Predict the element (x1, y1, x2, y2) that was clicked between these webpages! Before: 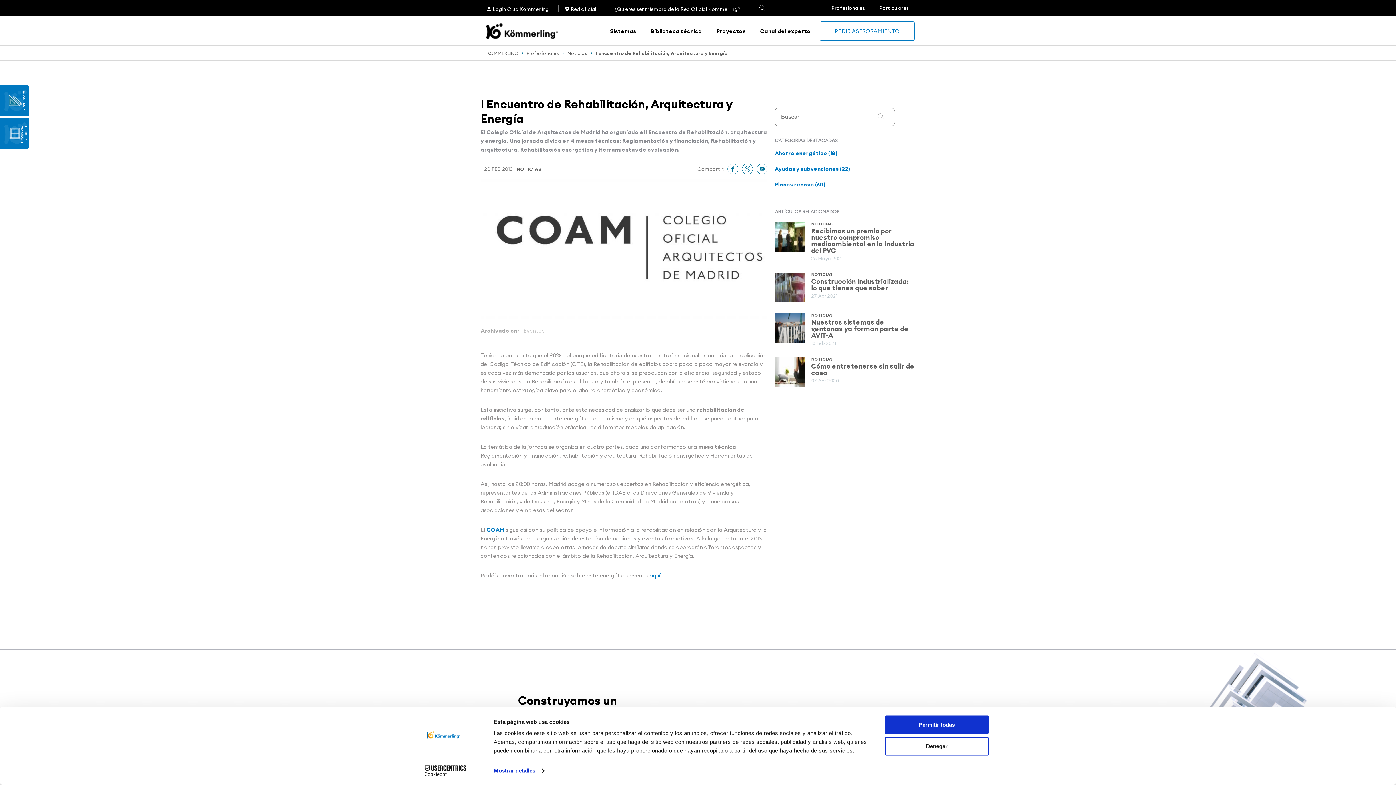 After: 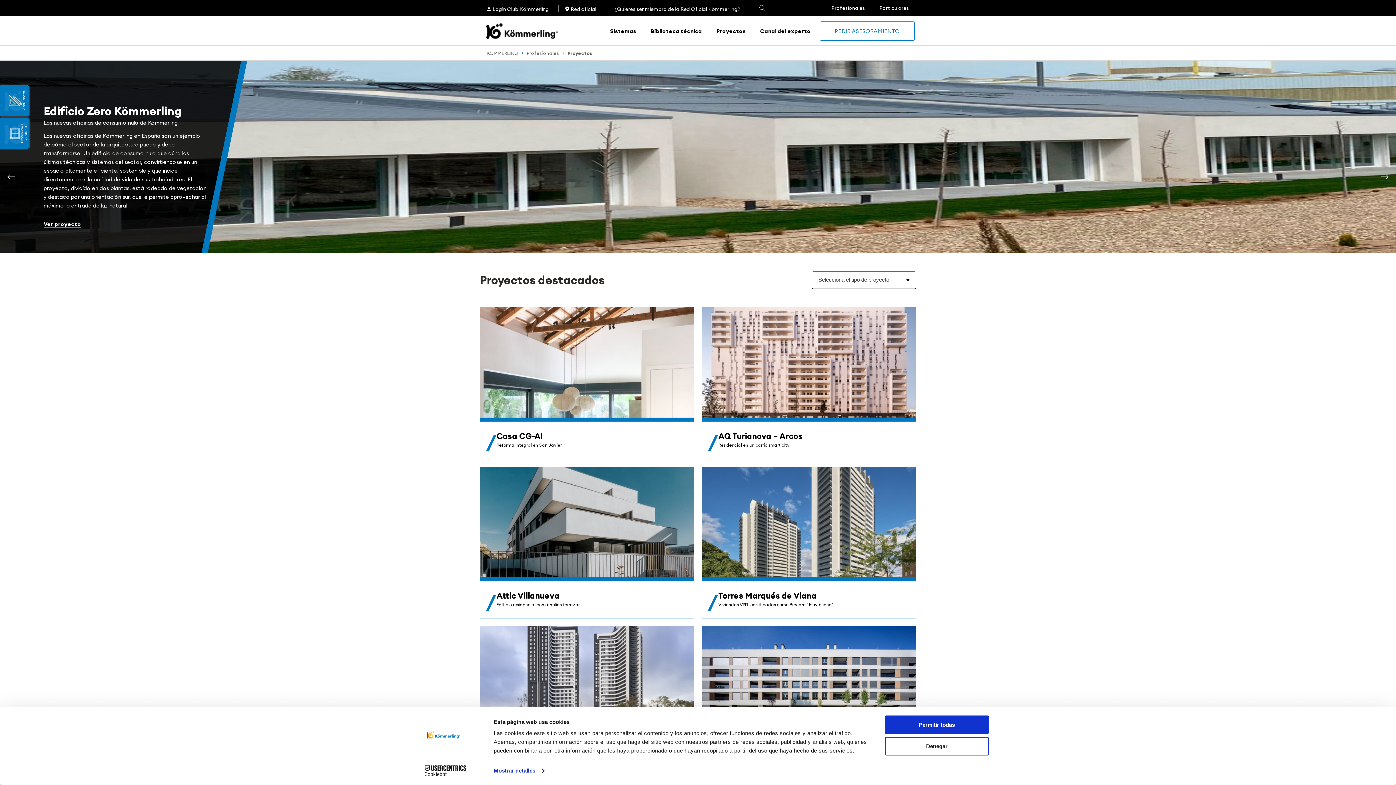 Action: bbox: (716, 16, 745, 45) label: Proyectos